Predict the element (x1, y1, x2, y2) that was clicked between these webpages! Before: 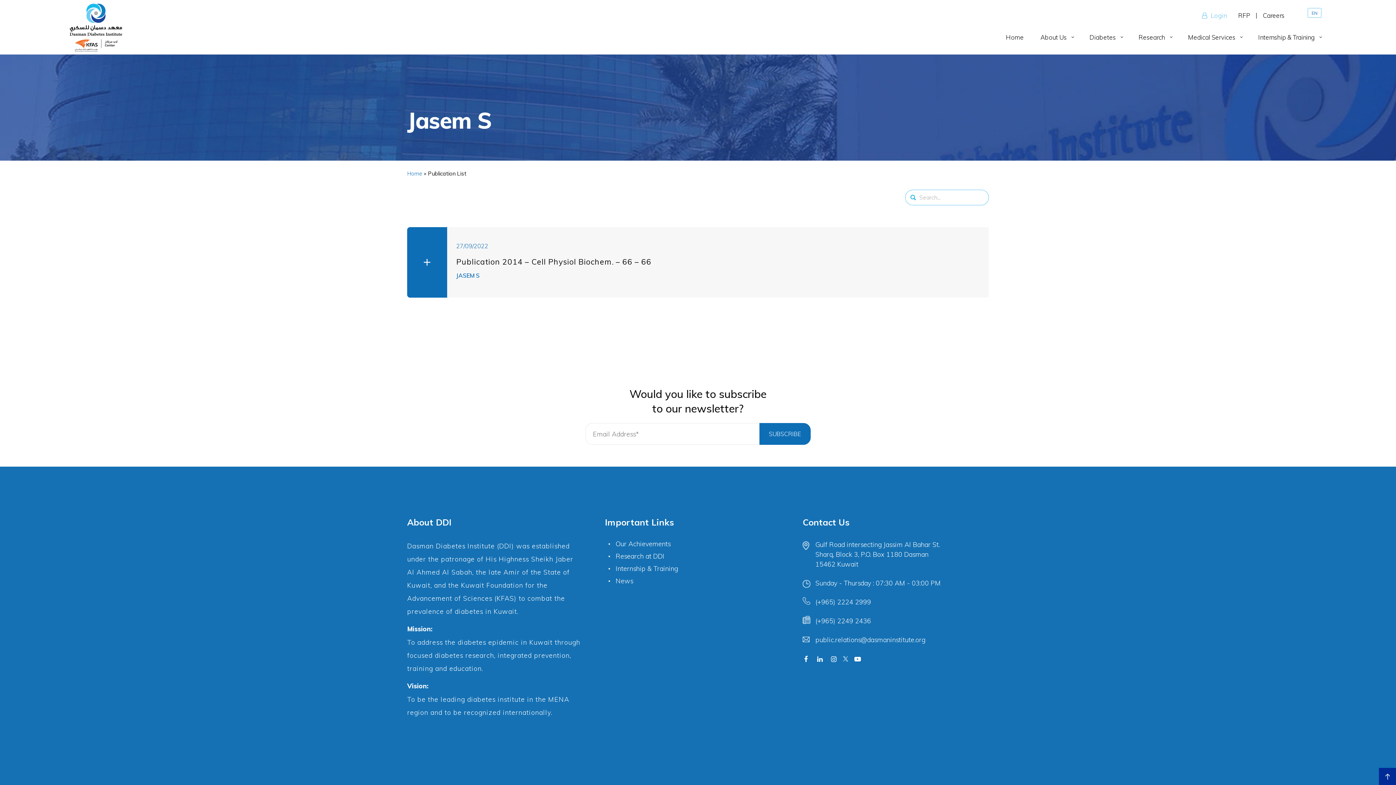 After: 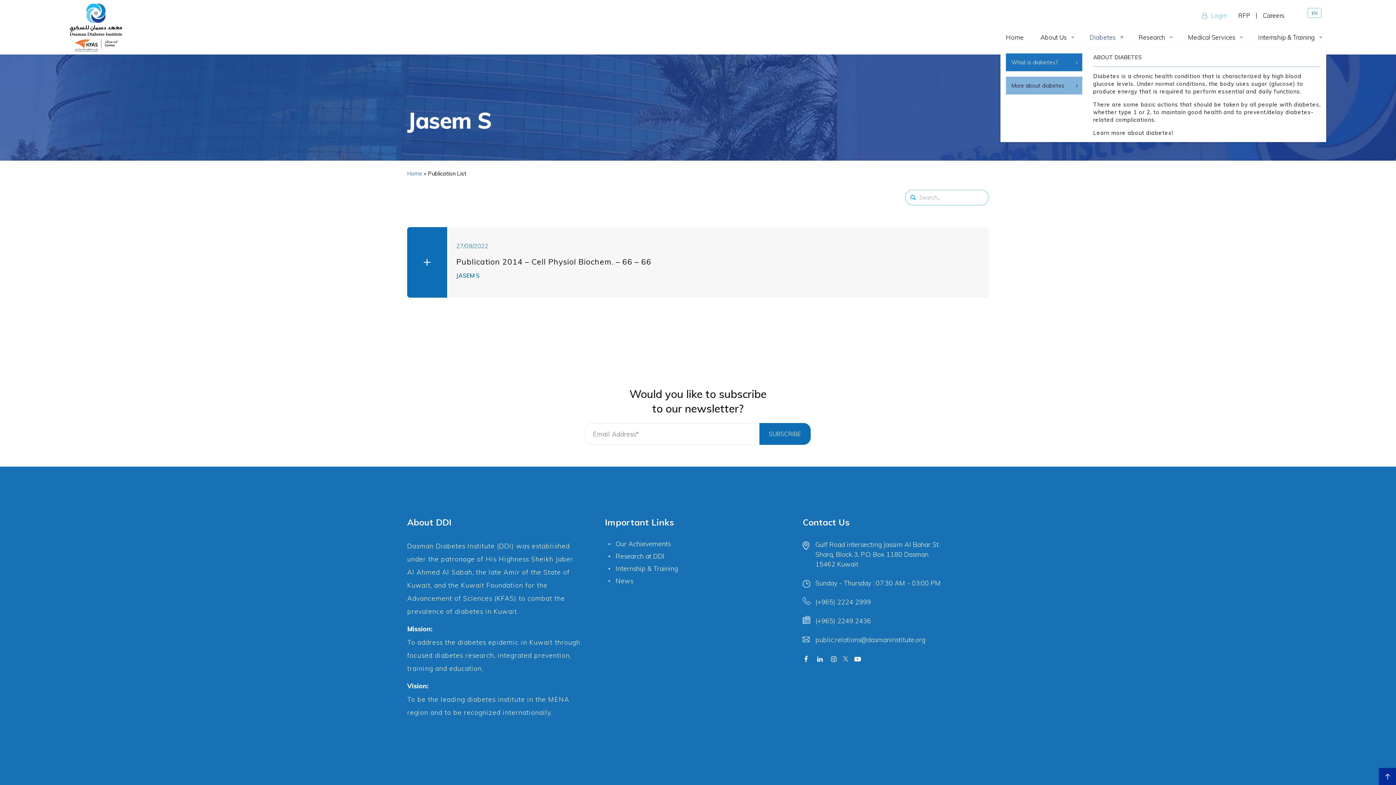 Action: bbox: (1084, 26, 1127, 48) label: Diabetes